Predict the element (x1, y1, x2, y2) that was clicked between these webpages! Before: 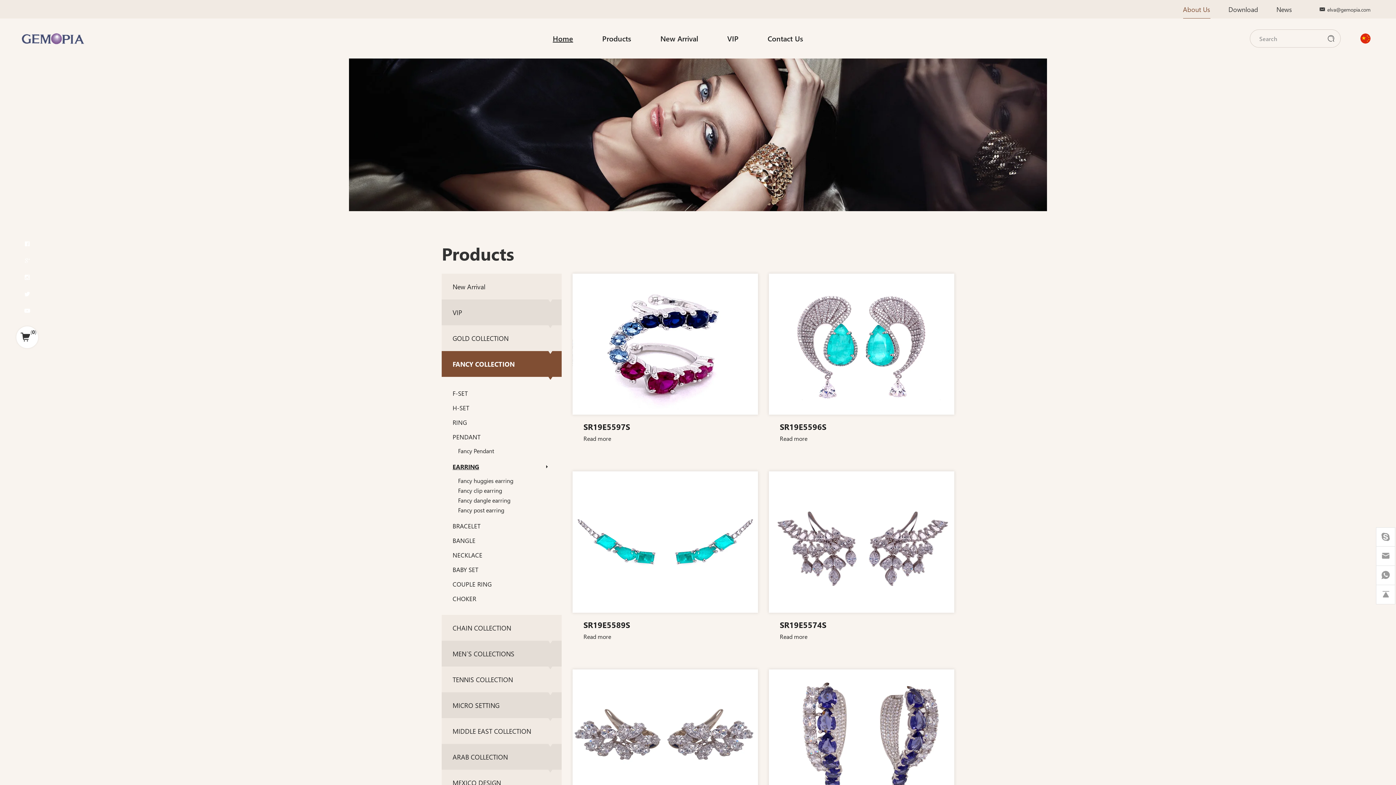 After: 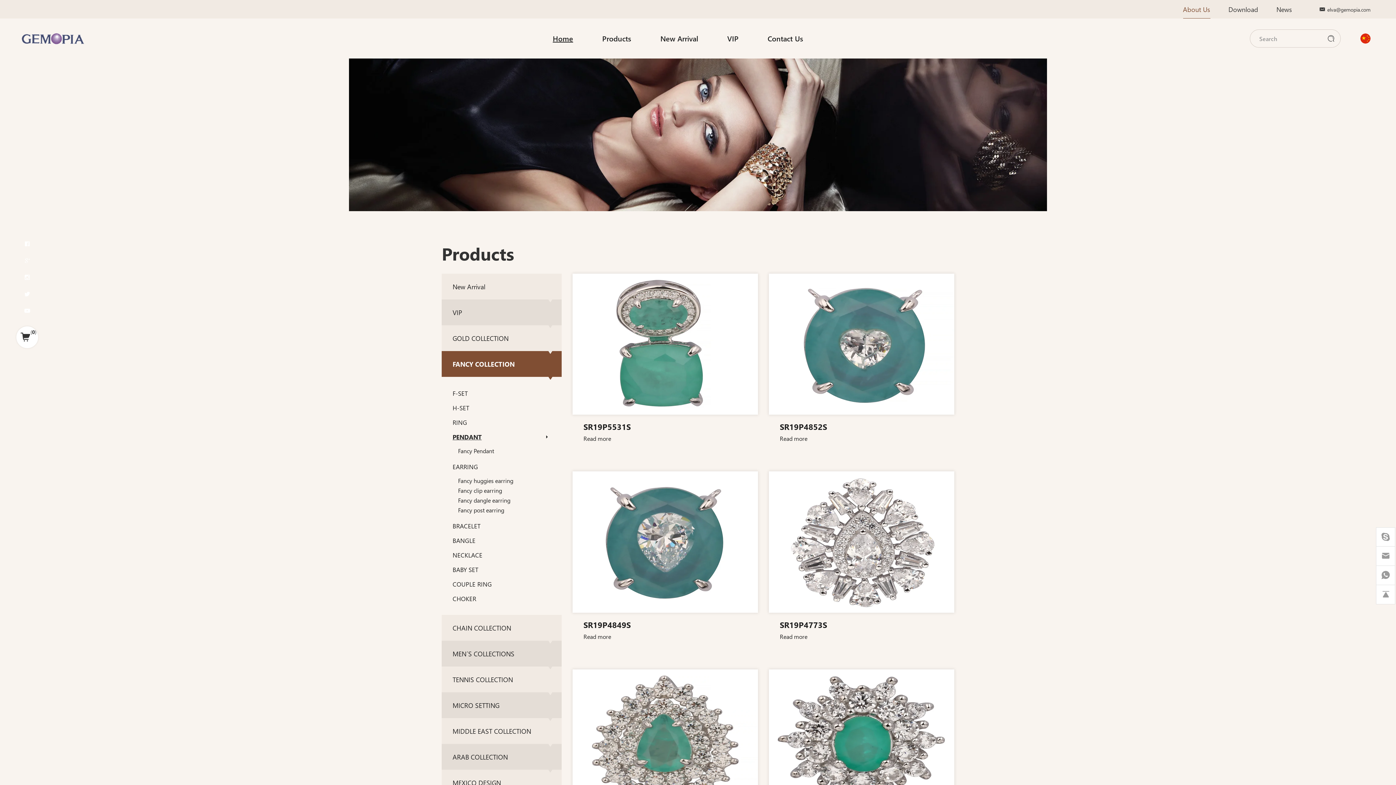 Action: label: PENDANT bbox: (452, 429, 550, 444)